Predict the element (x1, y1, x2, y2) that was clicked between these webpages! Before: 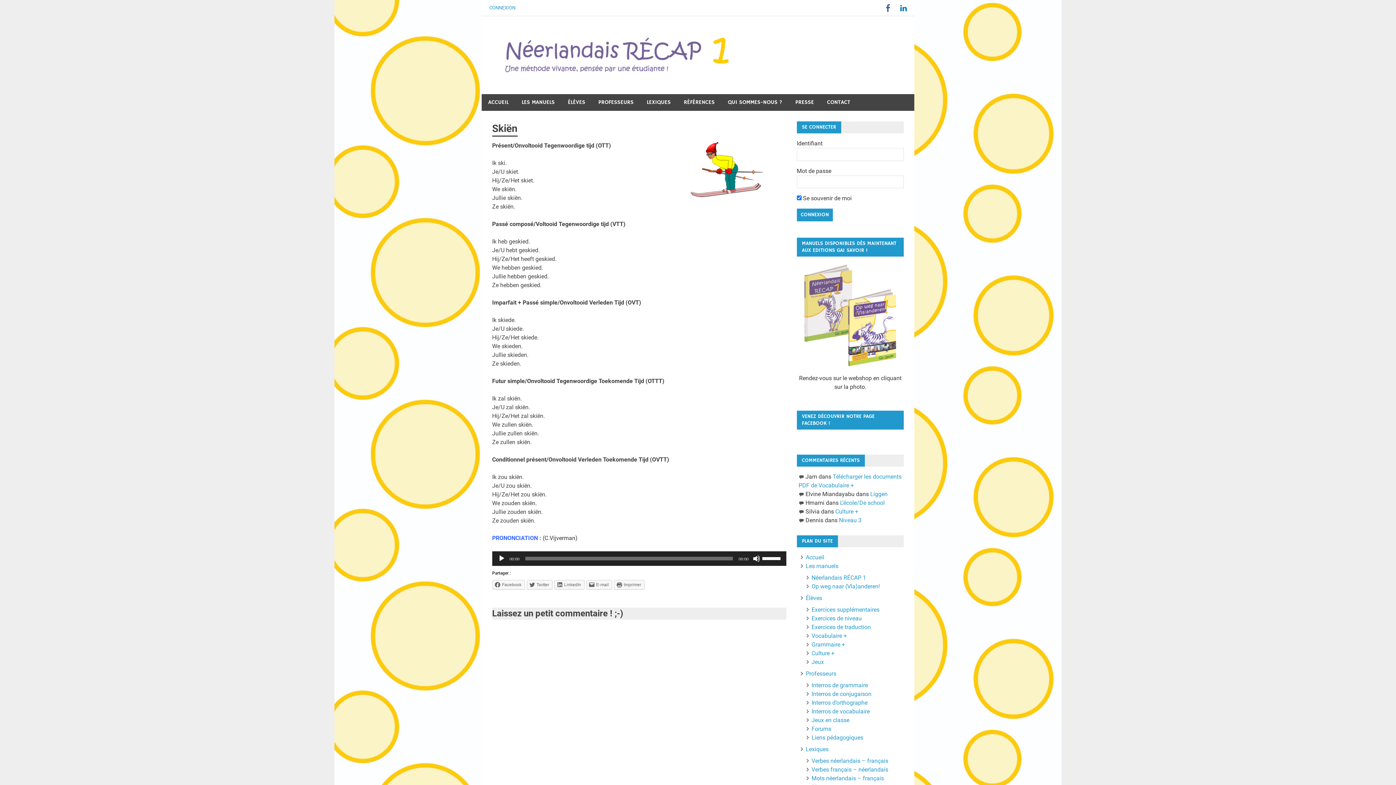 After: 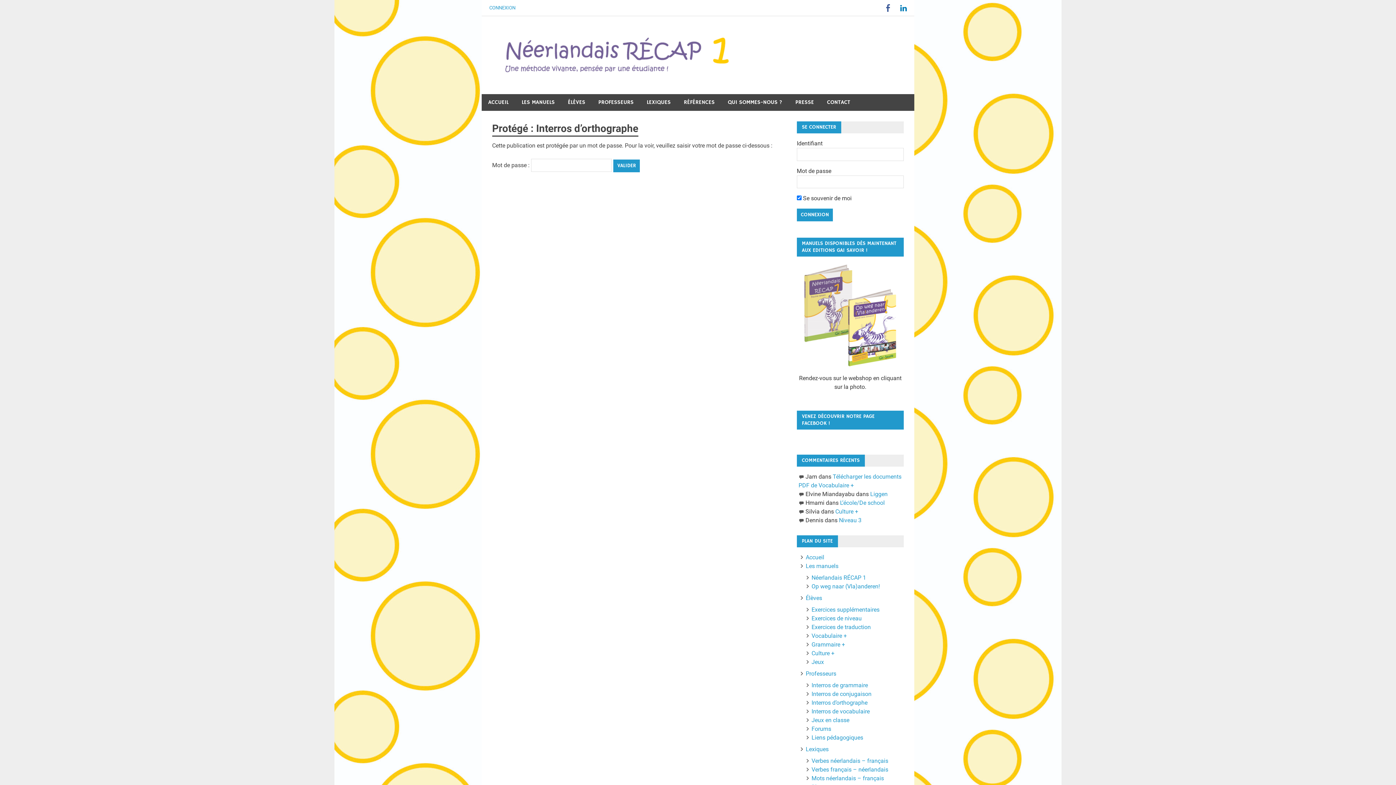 Action: label: Interros d’orthographe bbox: (804, 699, 867, 706)